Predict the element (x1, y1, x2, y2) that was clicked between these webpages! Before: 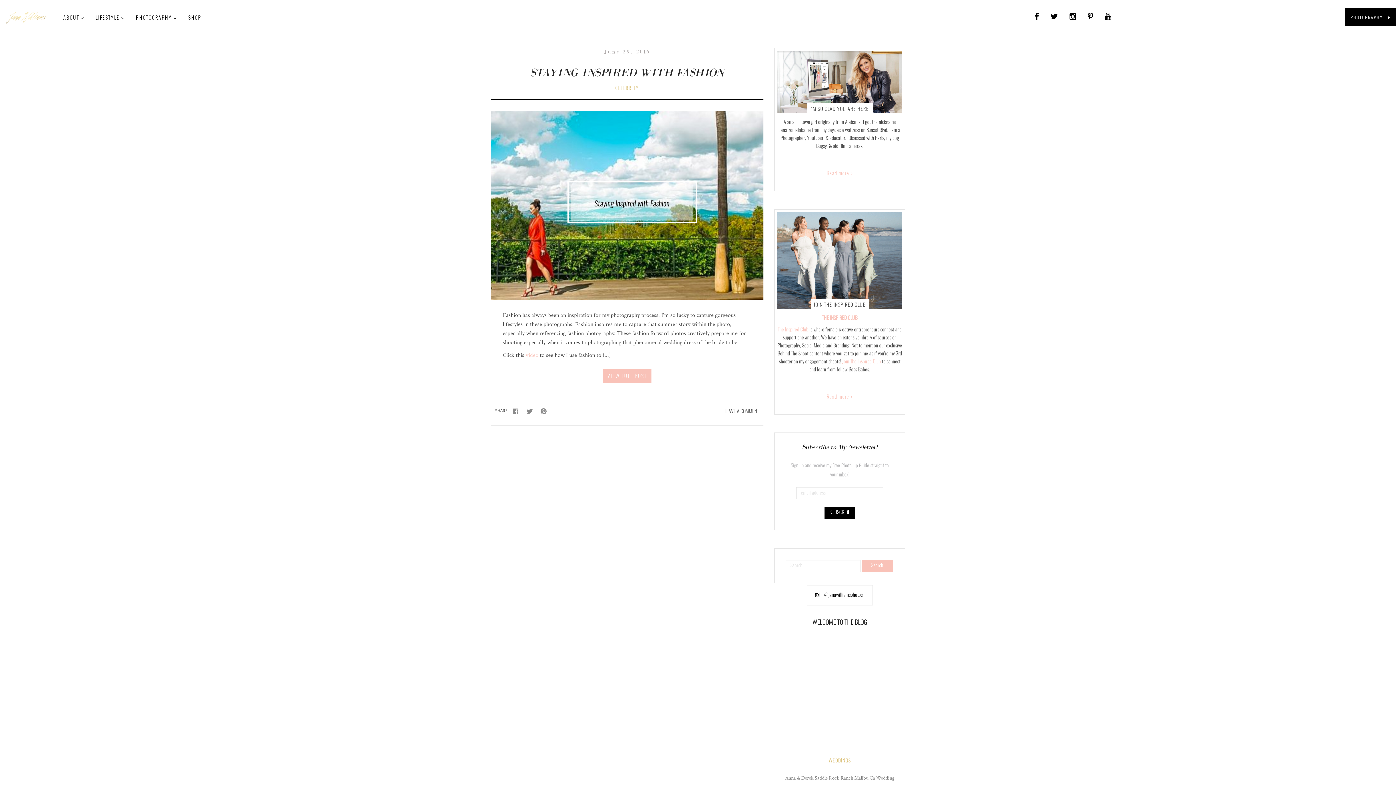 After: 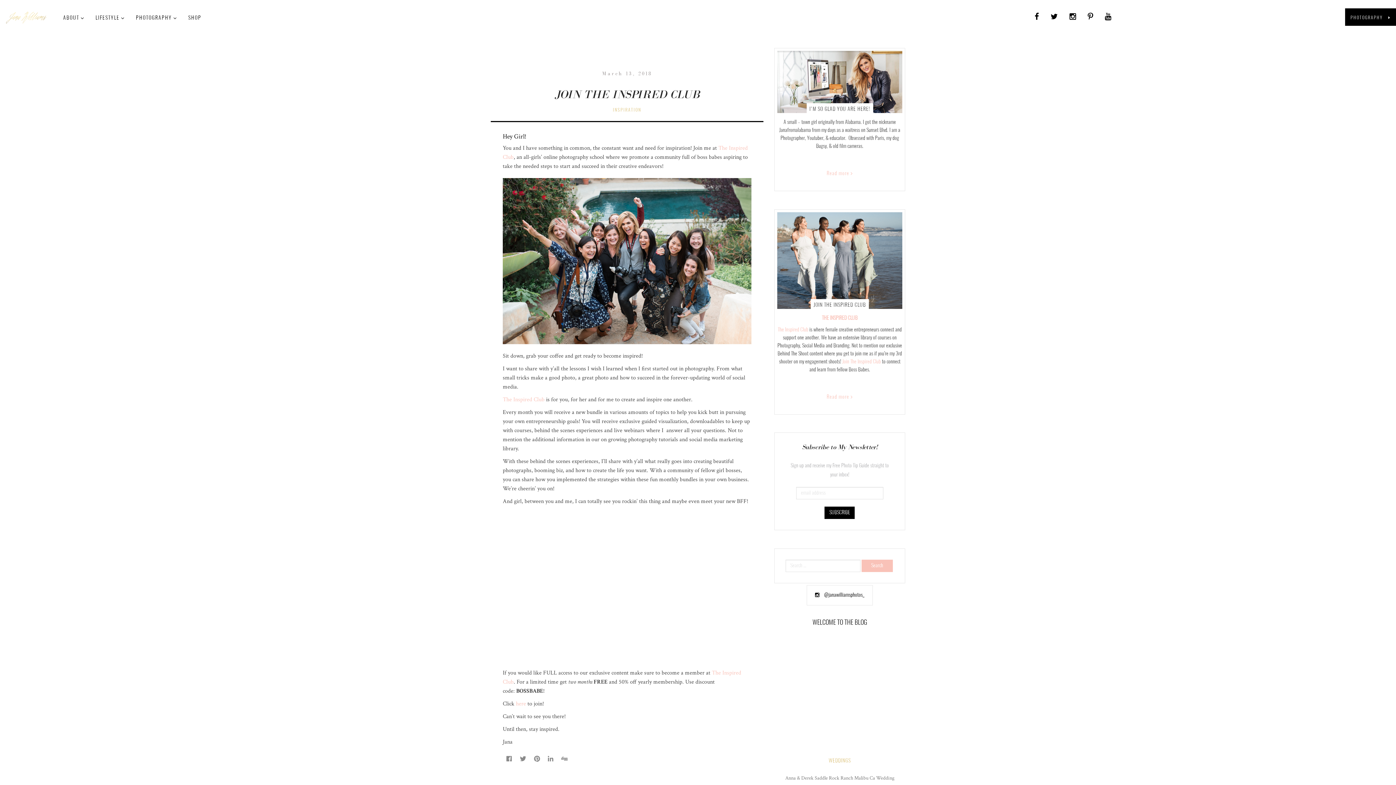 Action: bbox: (777, 258, 902, 263)